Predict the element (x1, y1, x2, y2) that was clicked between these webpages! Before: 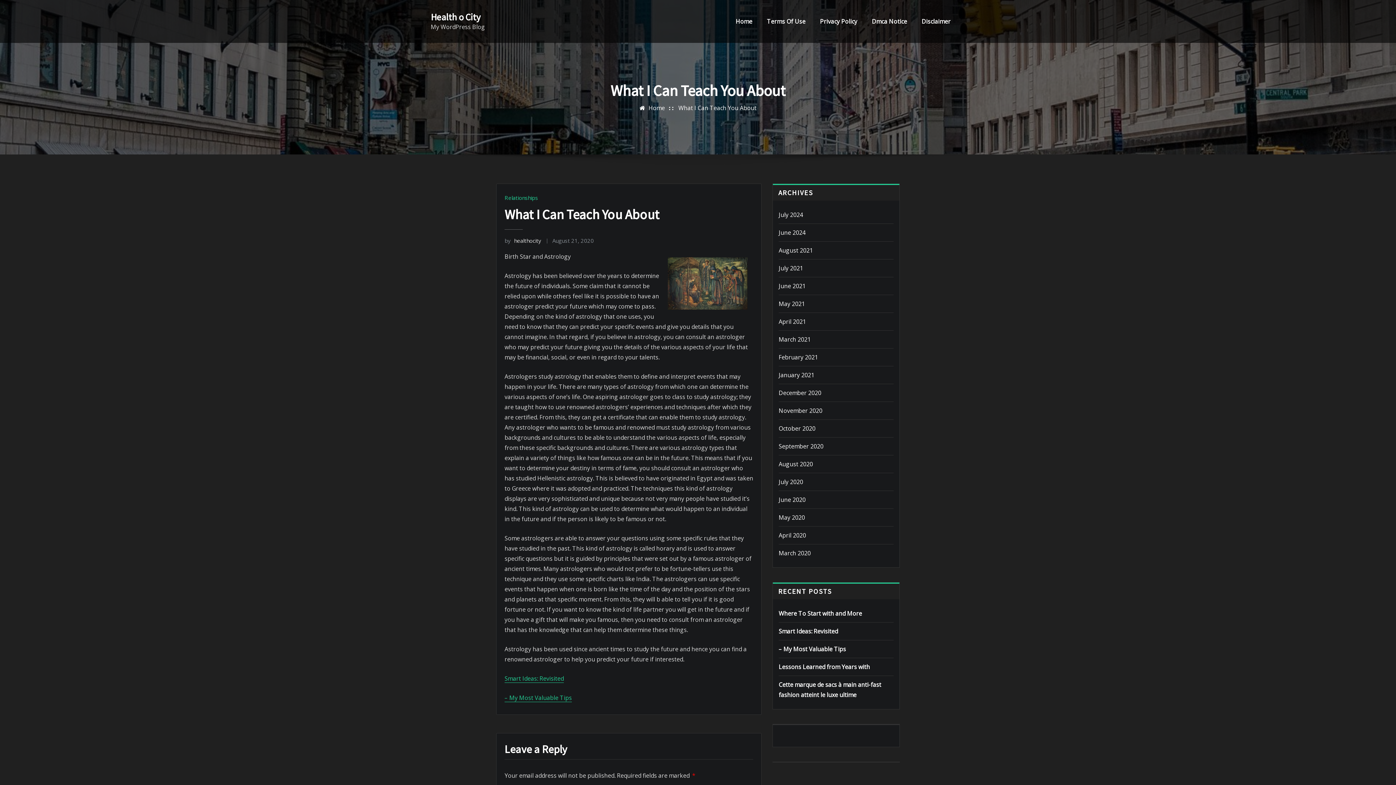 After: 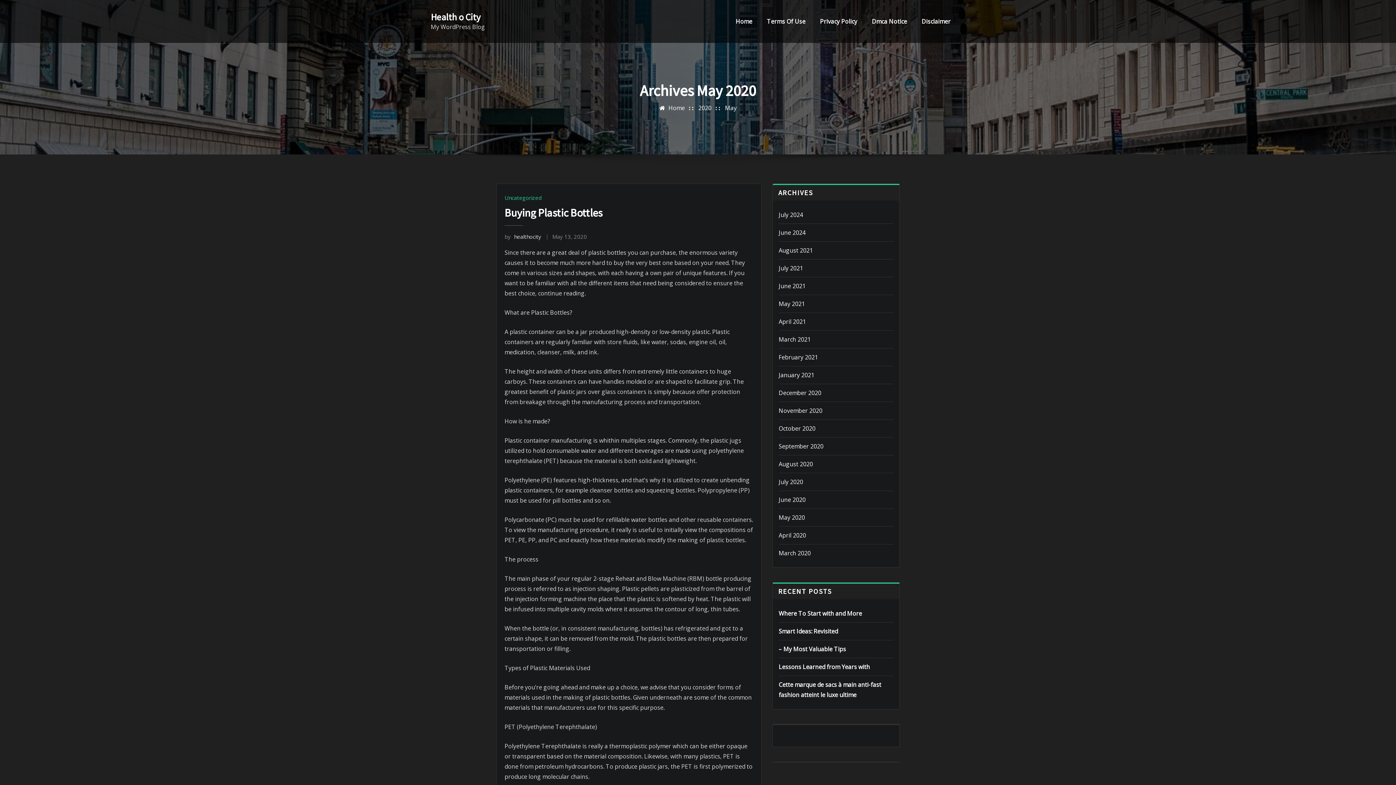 Action: label: May 2020 bbox: (778, 513, 805, 521)